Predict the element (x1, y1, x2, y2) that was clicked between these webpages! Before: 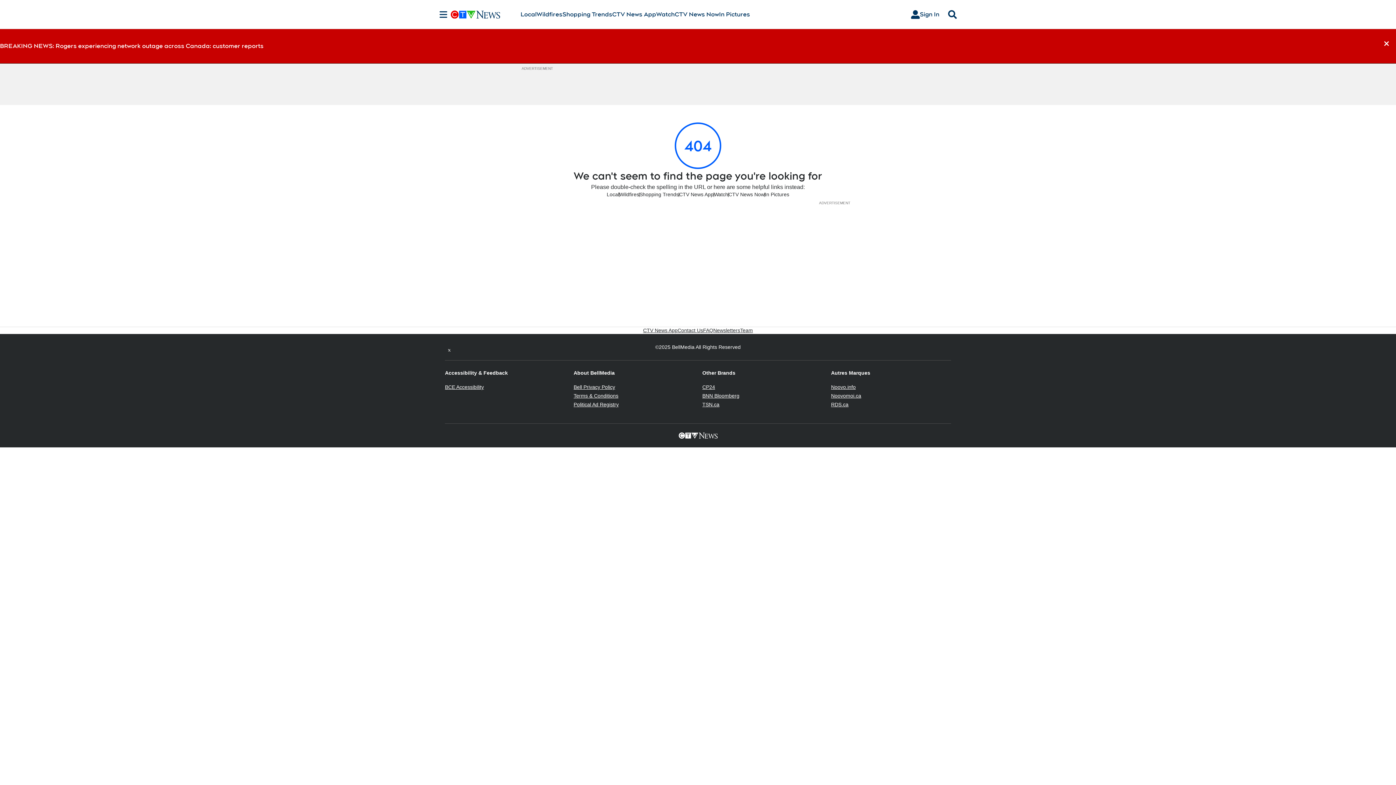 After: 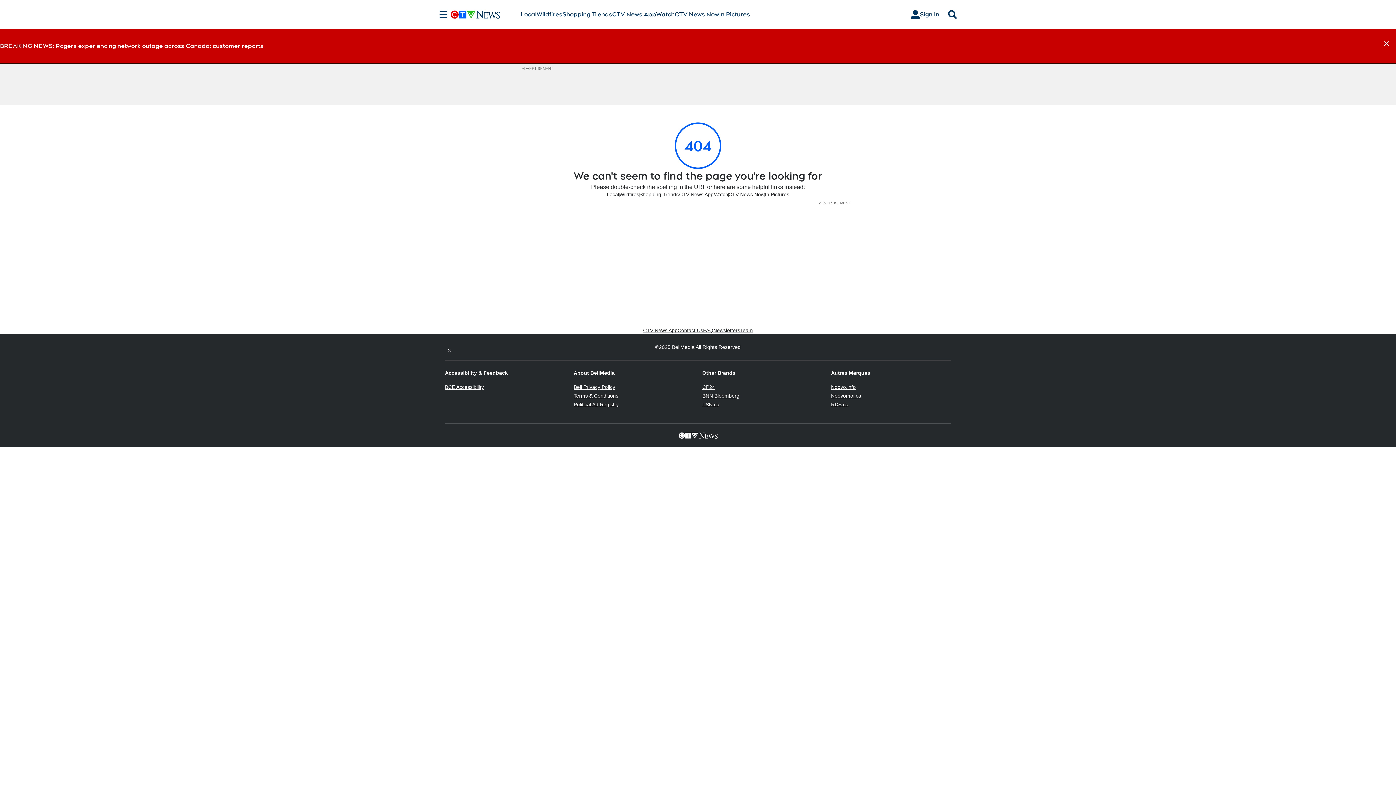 Action: label: Noovomoi.ca
Opens in new window bbox: (831, 393, 861, 398)